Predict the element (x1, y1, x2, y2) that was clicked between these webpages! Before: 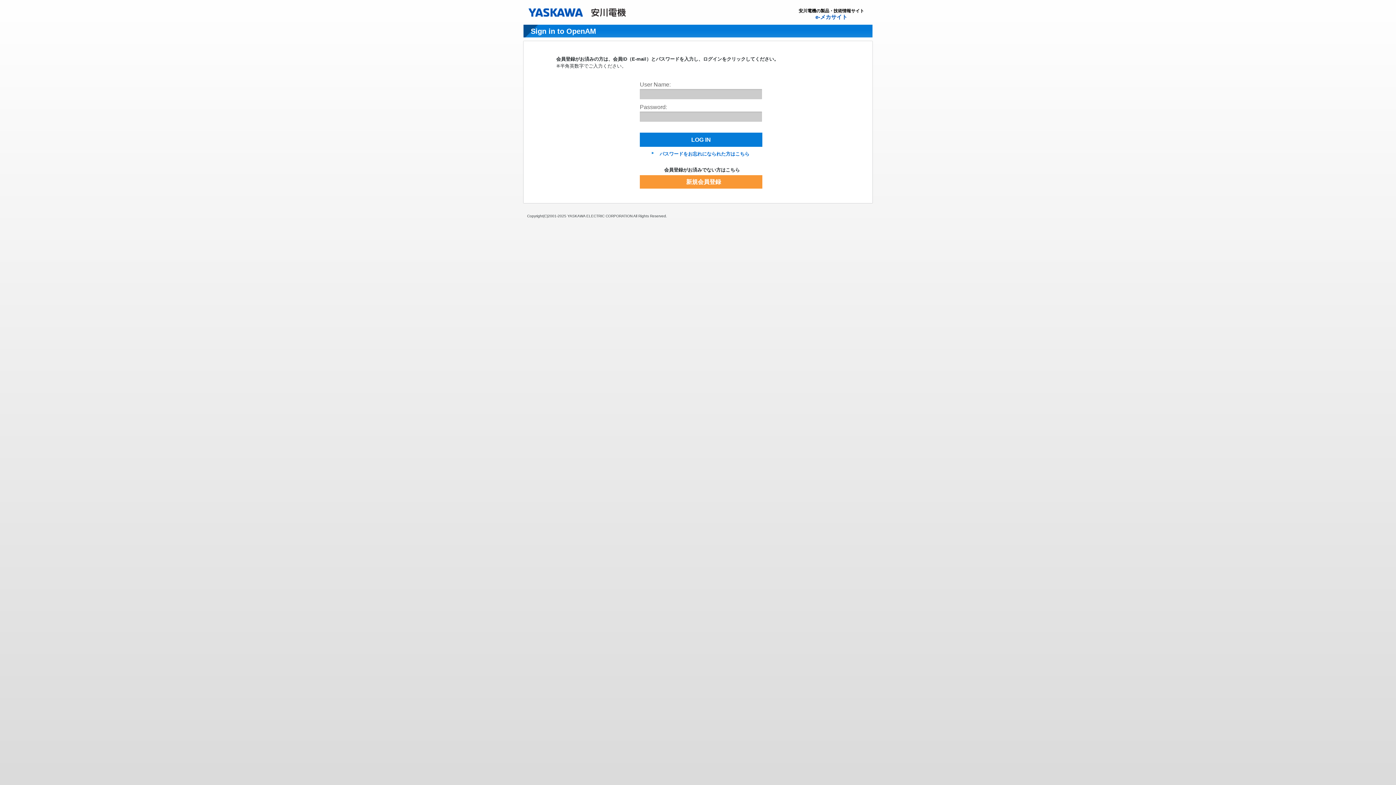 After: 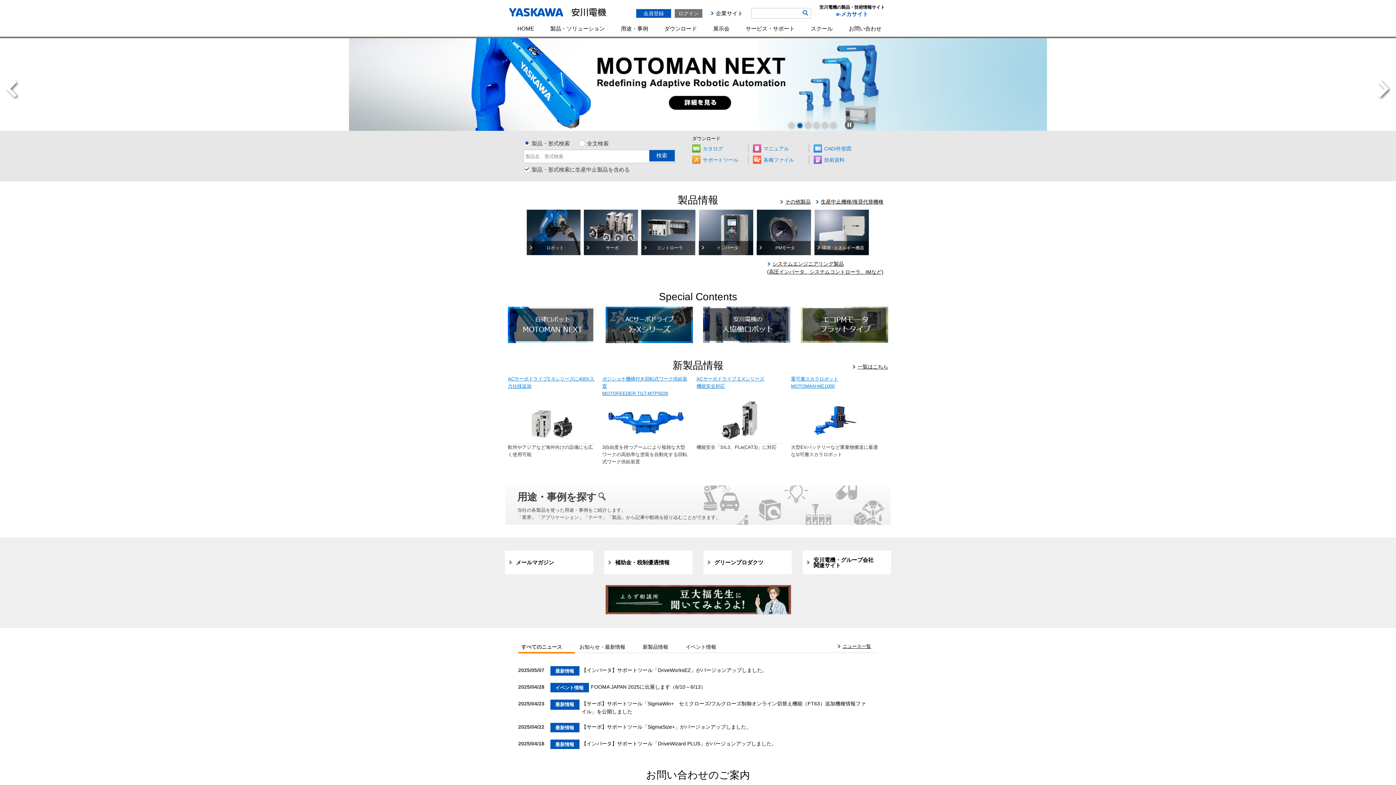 Action: label: 安川電機の製品・技術情報サイト
e-メカサイト bbox: (798, 7, 864, 21)